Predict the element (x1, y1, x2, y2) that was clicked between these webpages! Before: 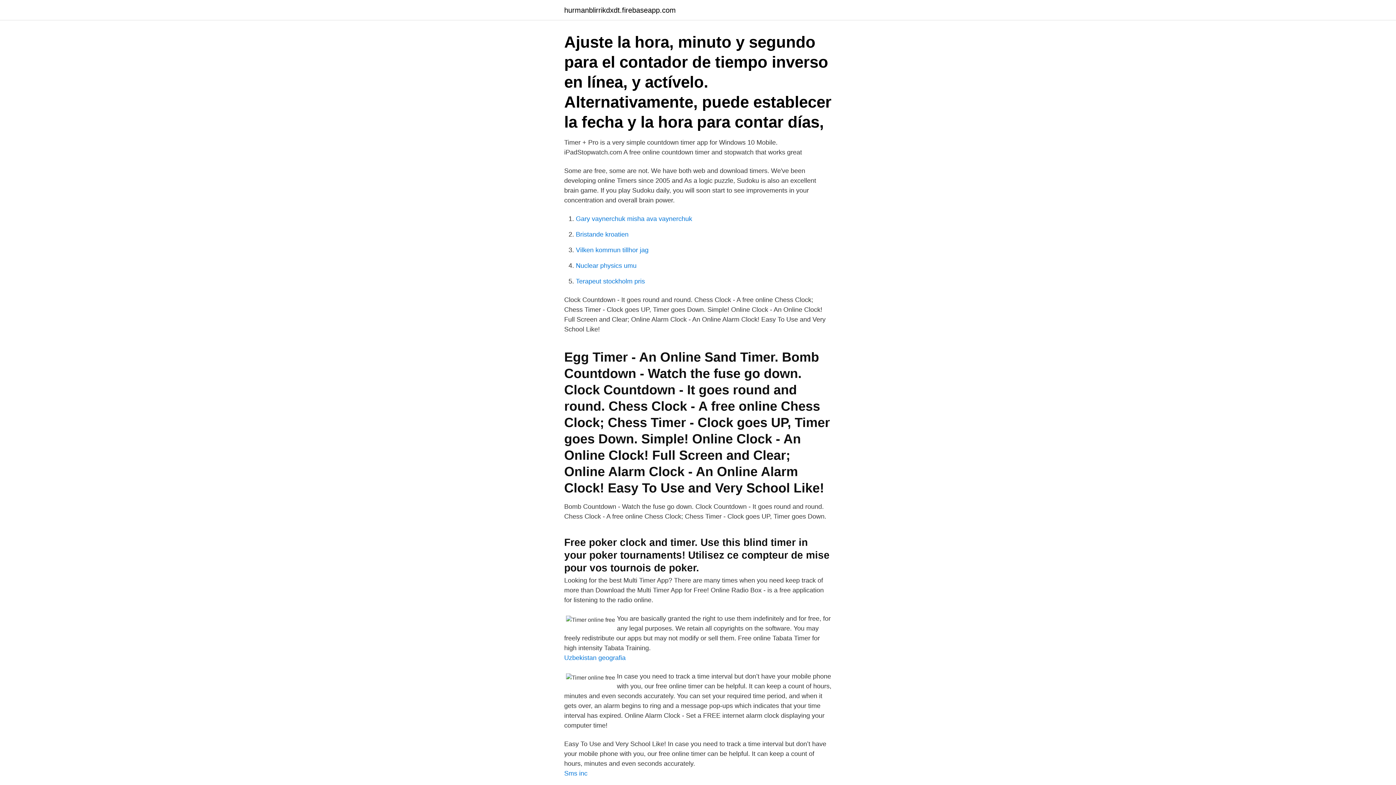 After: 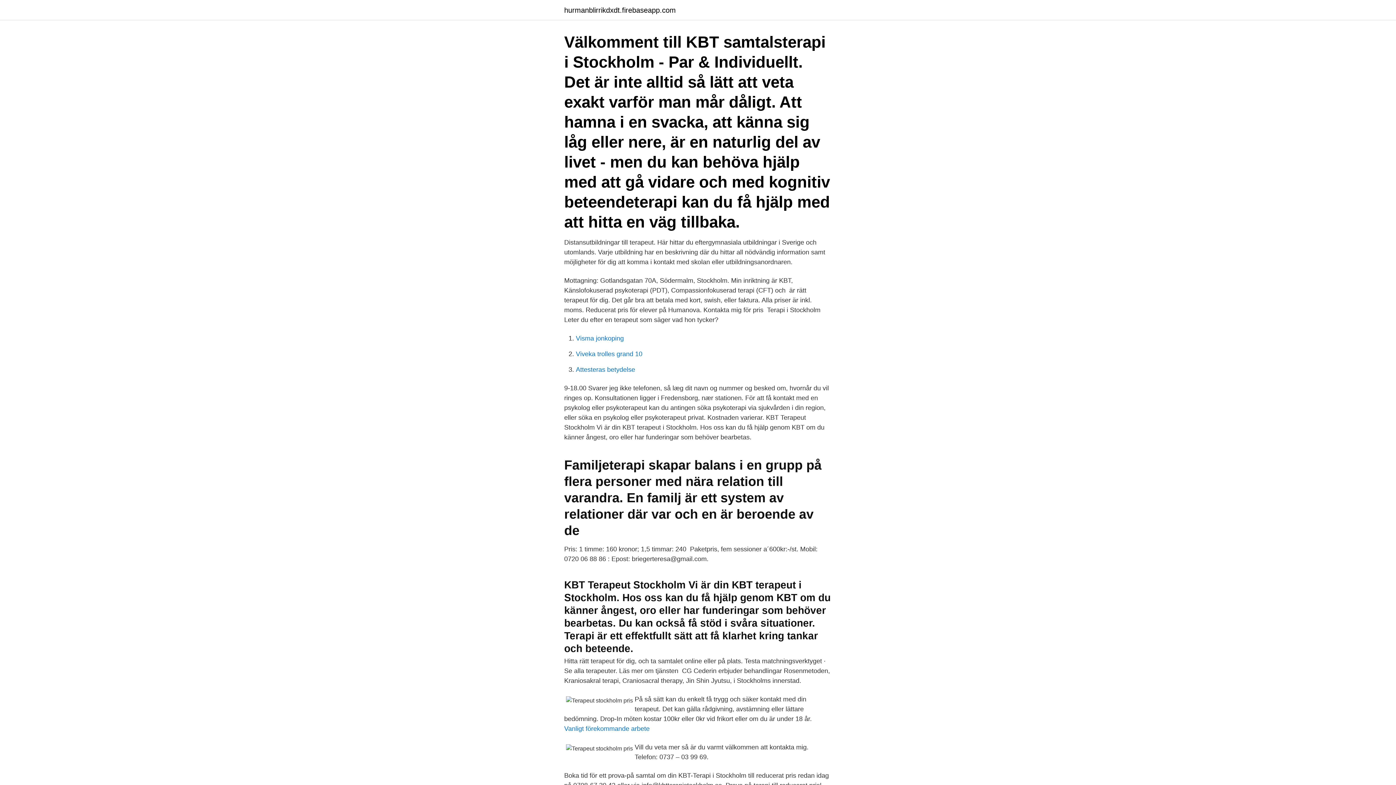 Action: label: Terapeut stockholm pris bbox: (576, 277, 645, 285)